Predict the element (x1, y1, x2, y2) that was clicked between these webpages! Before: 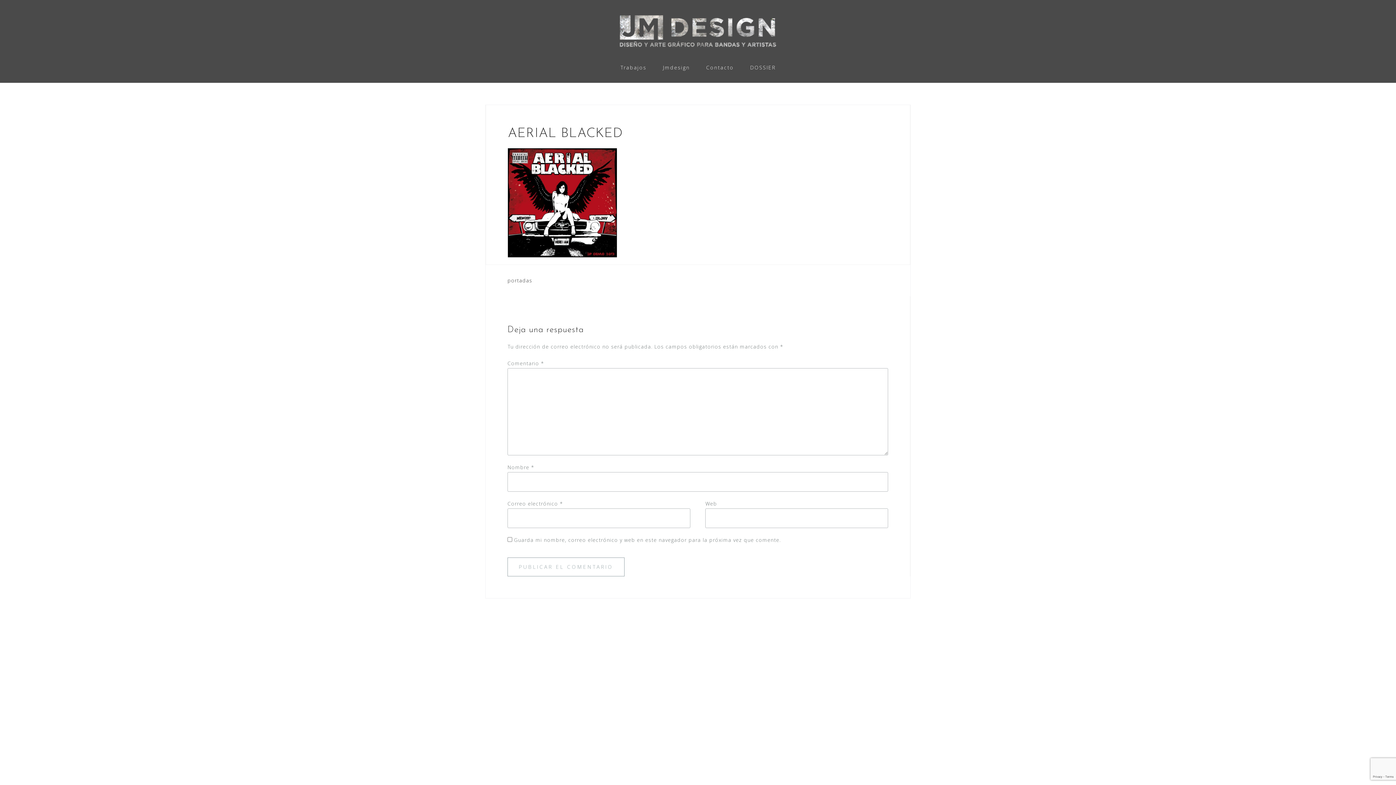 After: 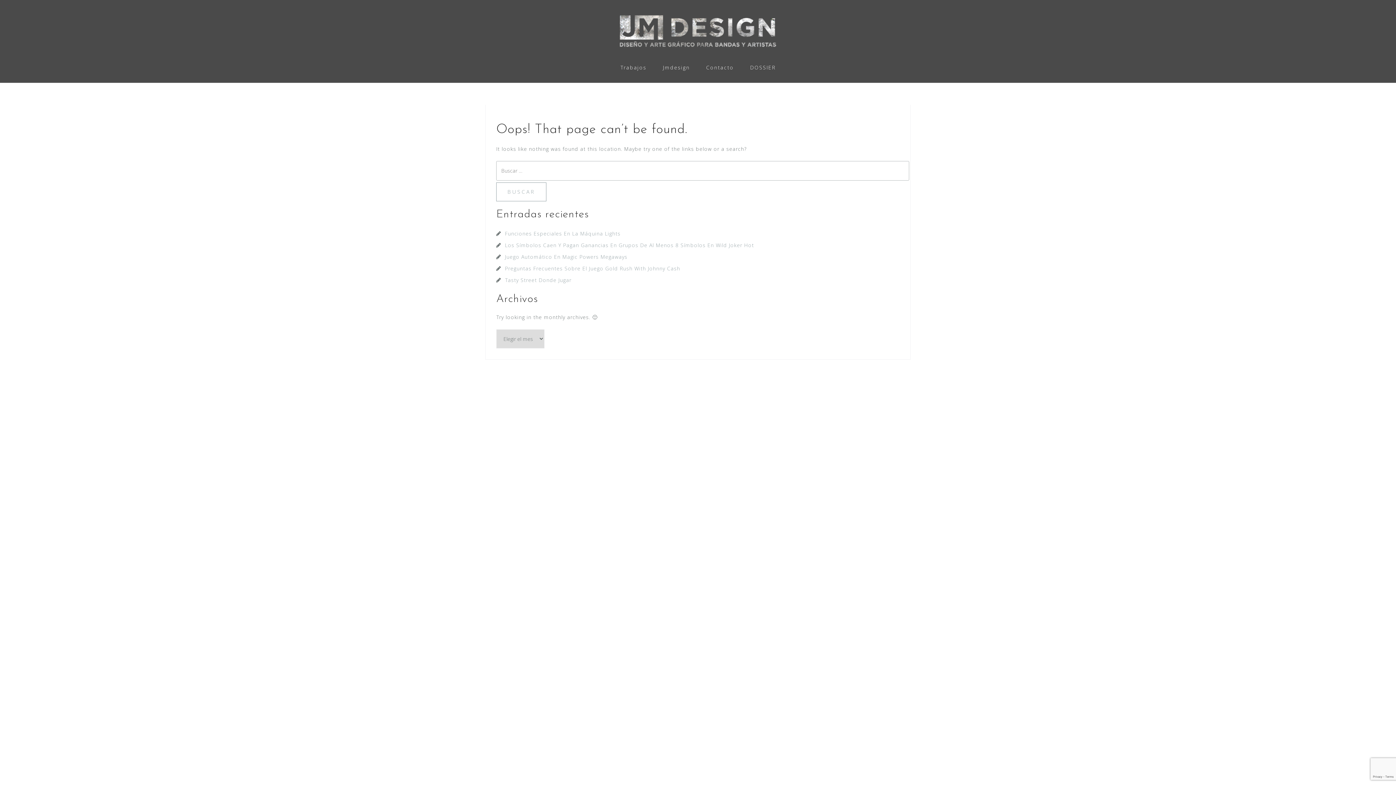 Action: label: portadas bbox: (507, 277, 532, 284)